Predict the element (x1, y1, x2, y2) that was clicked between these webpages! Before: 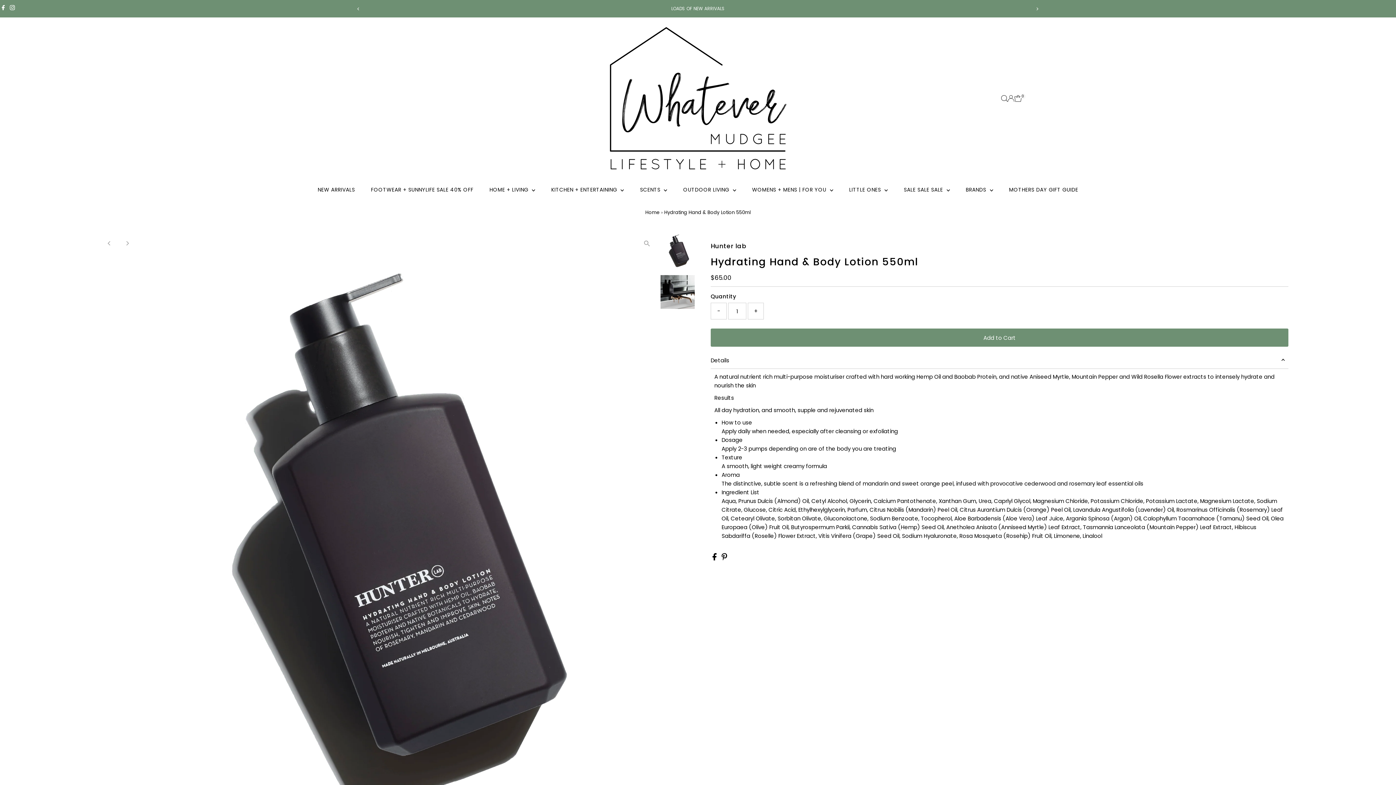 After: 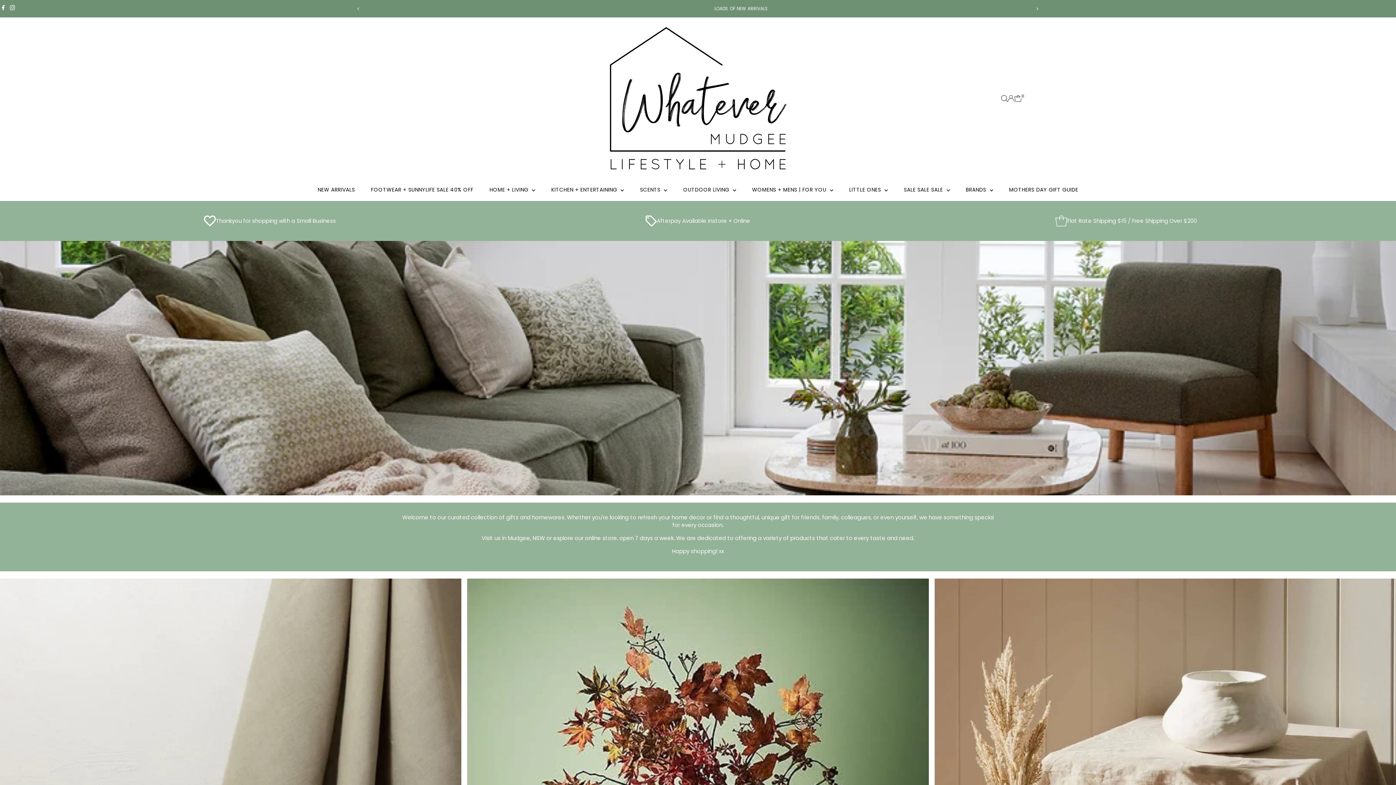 Action: bbox: (958, 179, 1000, 200) label: BRANDS 